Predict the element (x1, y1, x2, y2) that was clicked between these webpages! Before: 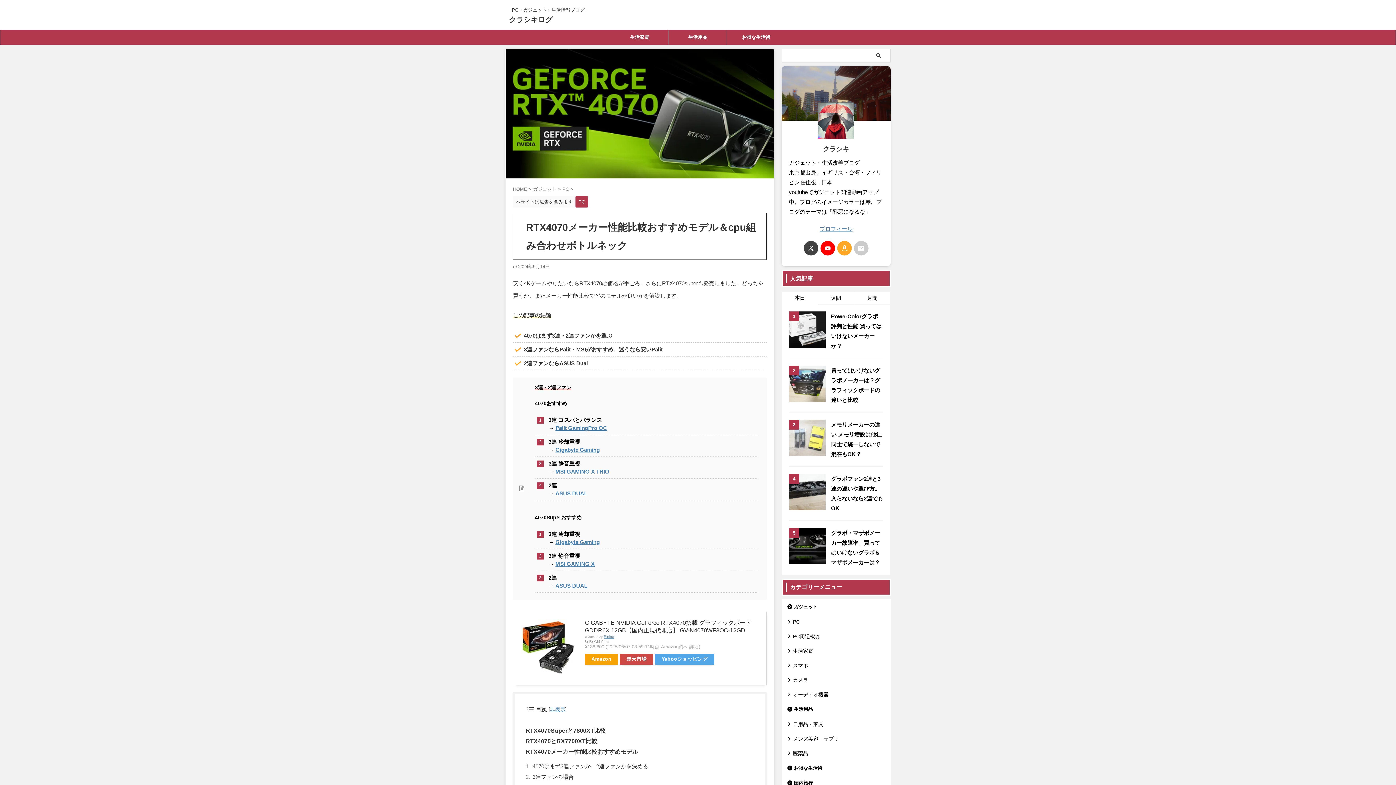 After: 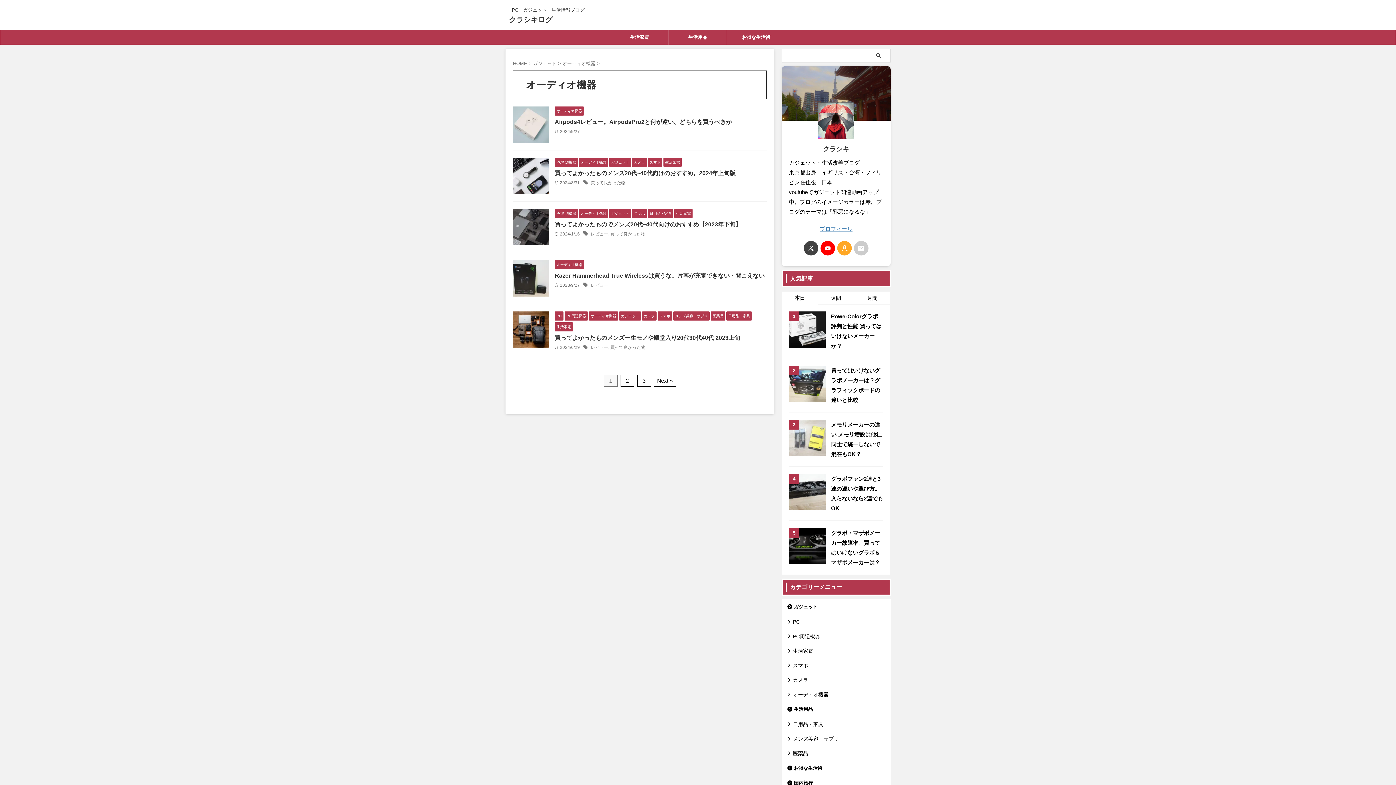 Action: bbox: (782, 687, 890, 702) label: オーディオ機器